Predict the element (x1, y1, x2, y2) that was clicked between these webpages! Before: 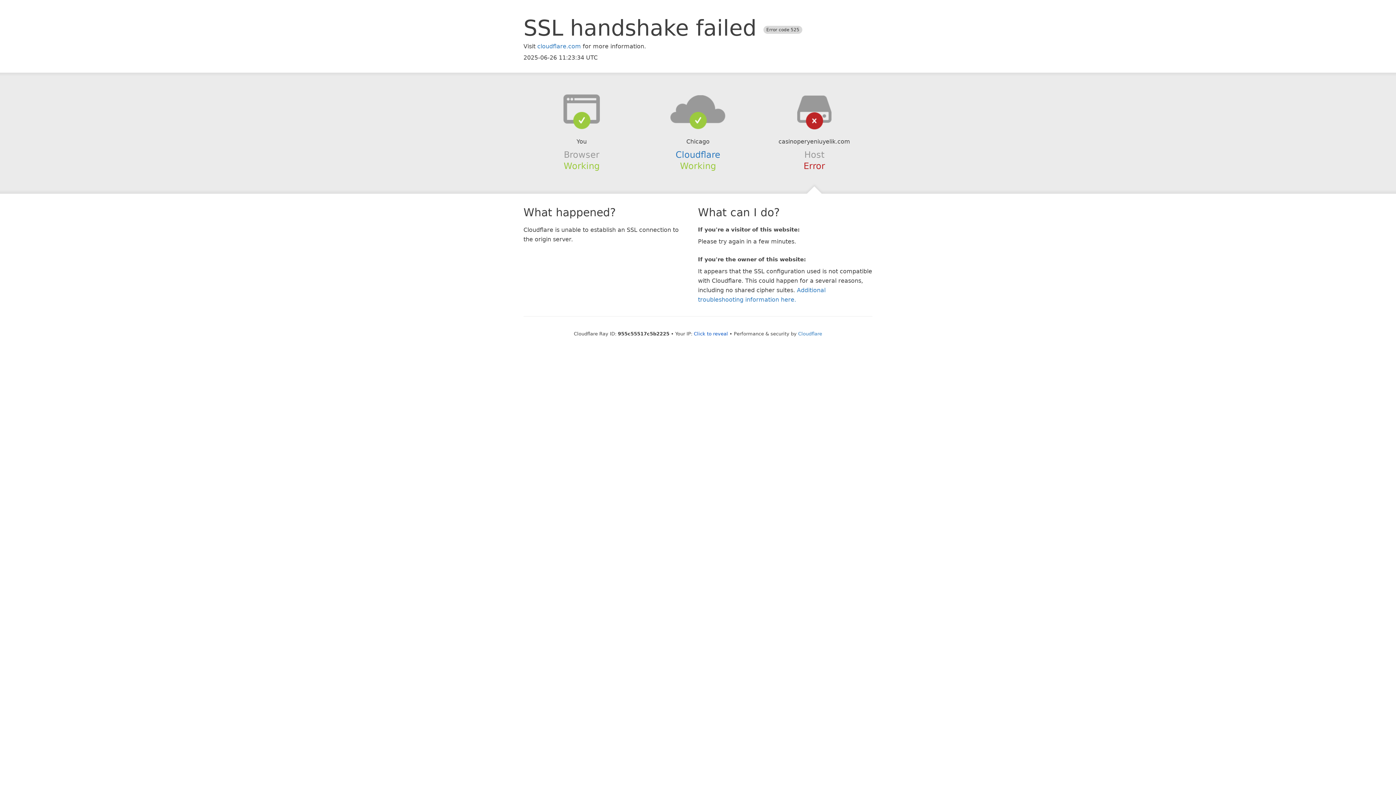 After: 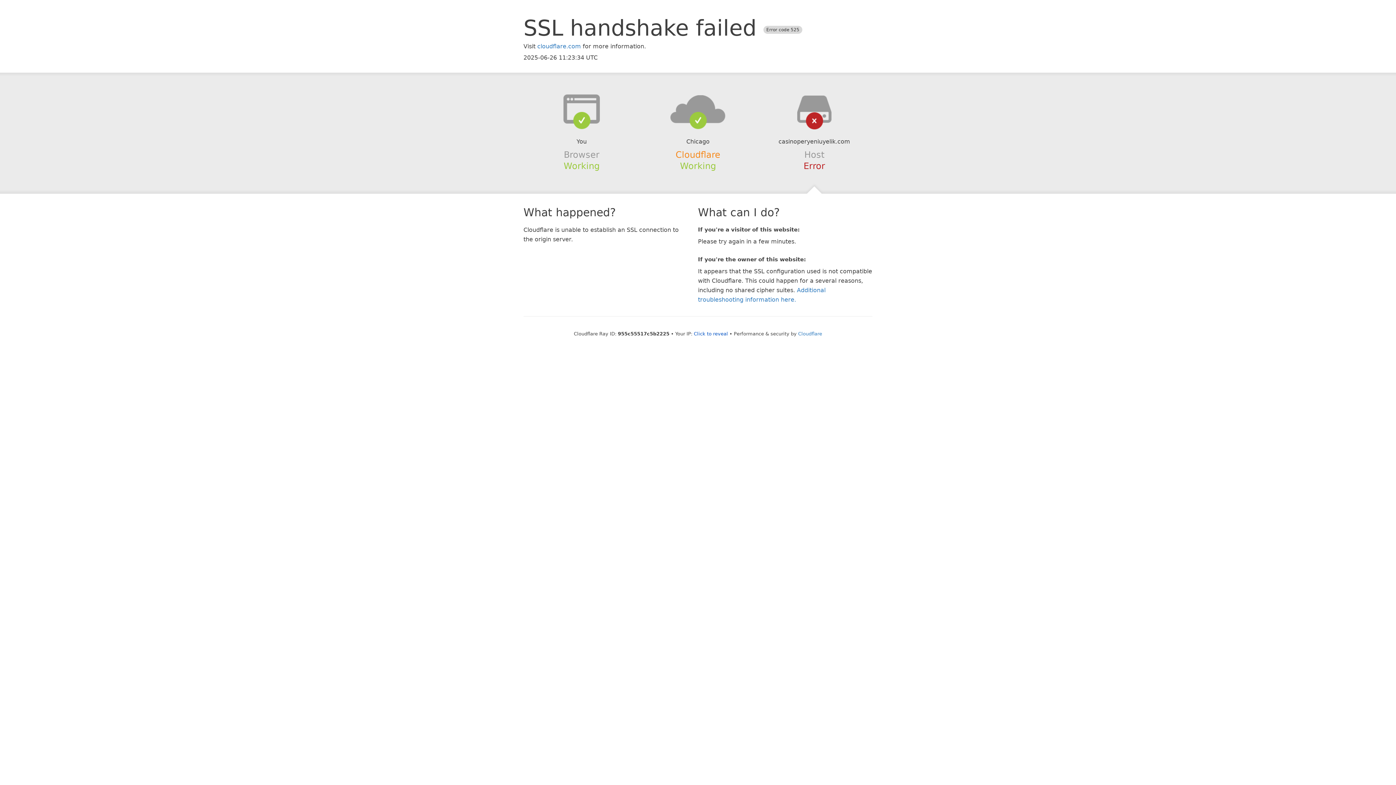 Action: bbox: (675, 149, 720, 159) label: Cloudflare